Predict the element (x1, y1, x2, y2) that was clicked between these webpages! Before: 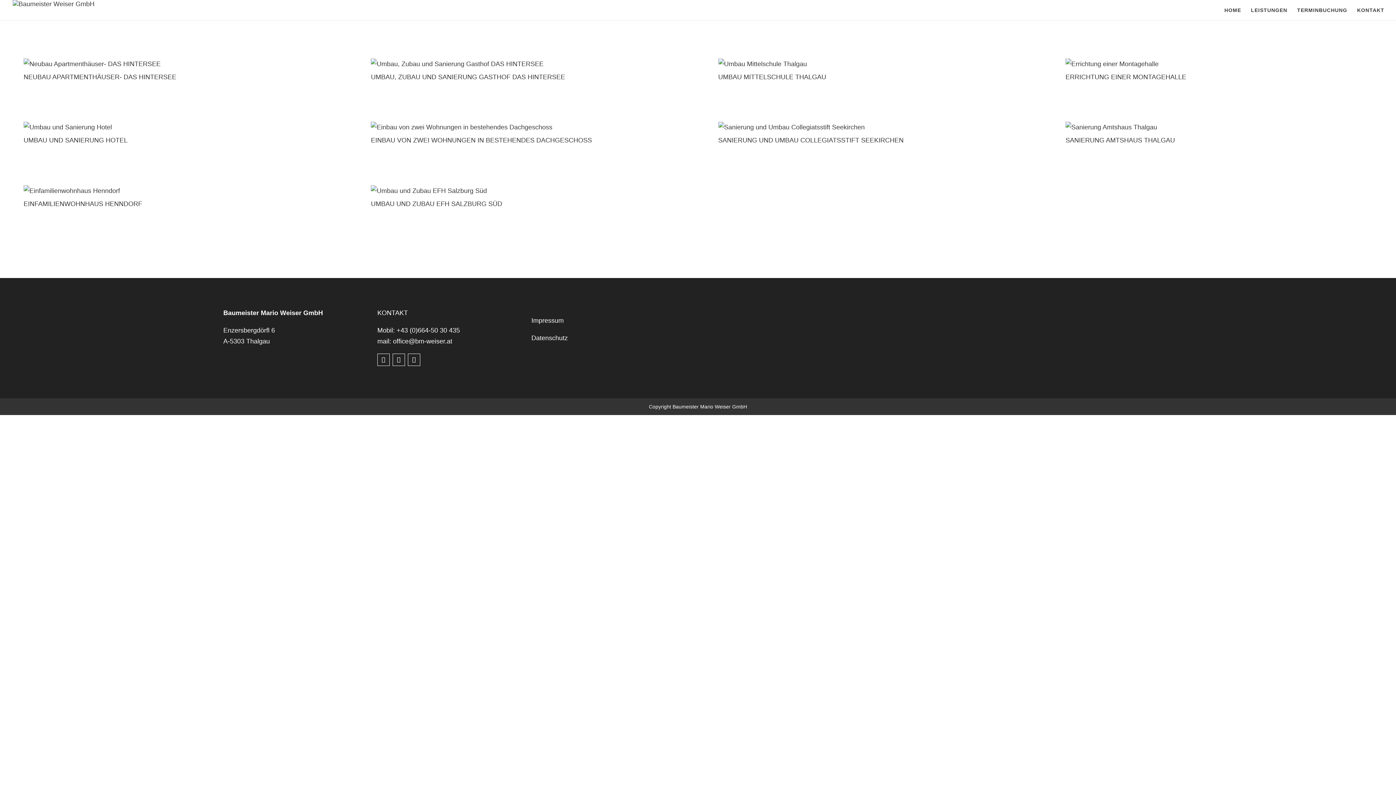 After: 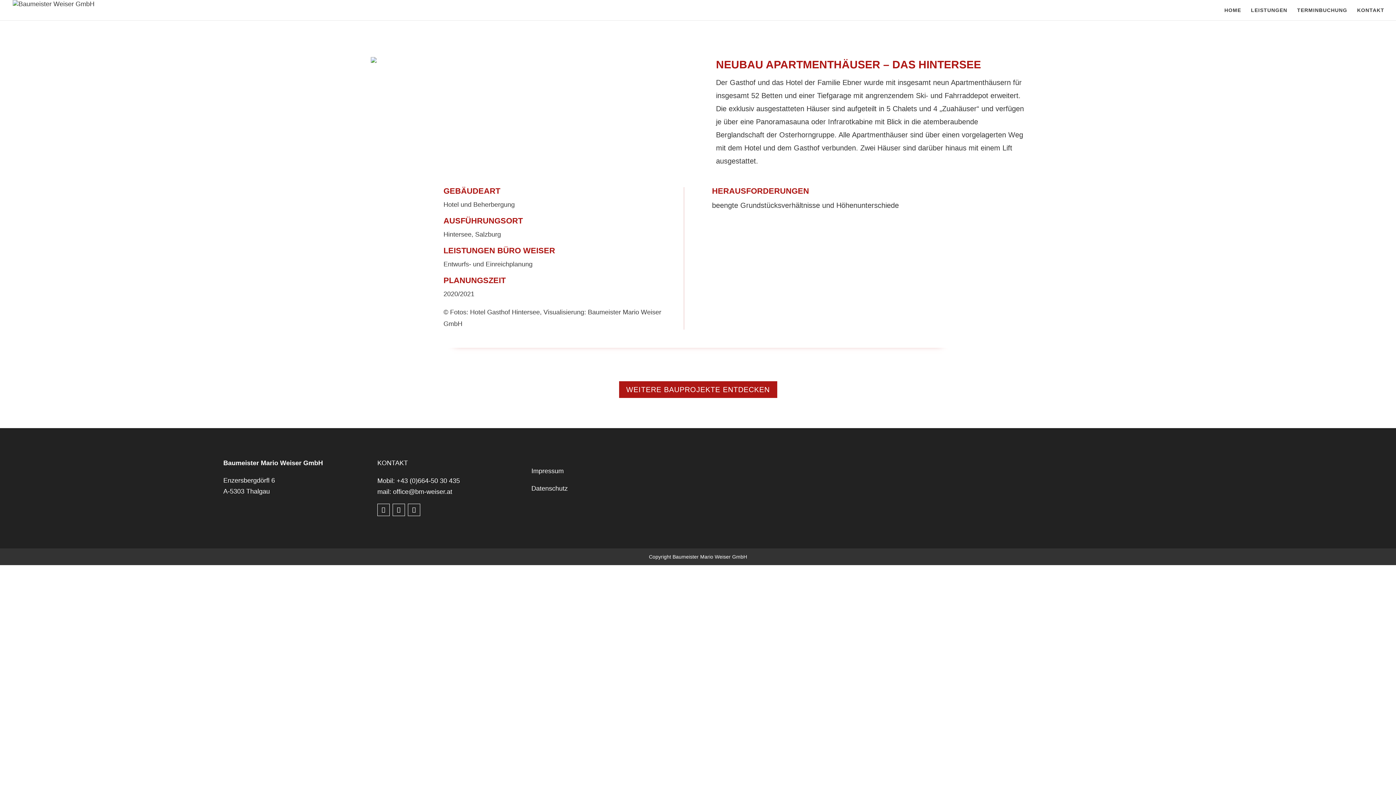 Action: bbox: (23, 58, 330, 69)